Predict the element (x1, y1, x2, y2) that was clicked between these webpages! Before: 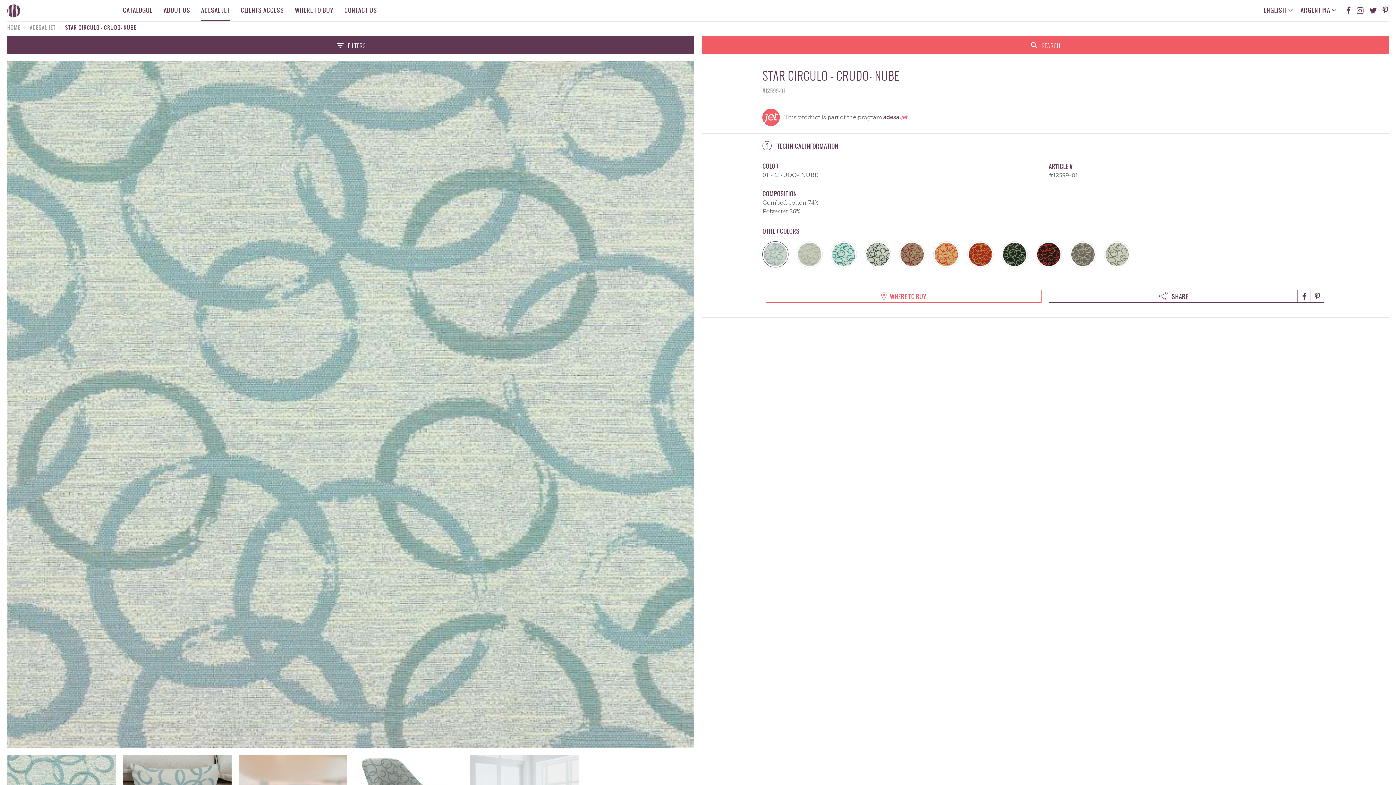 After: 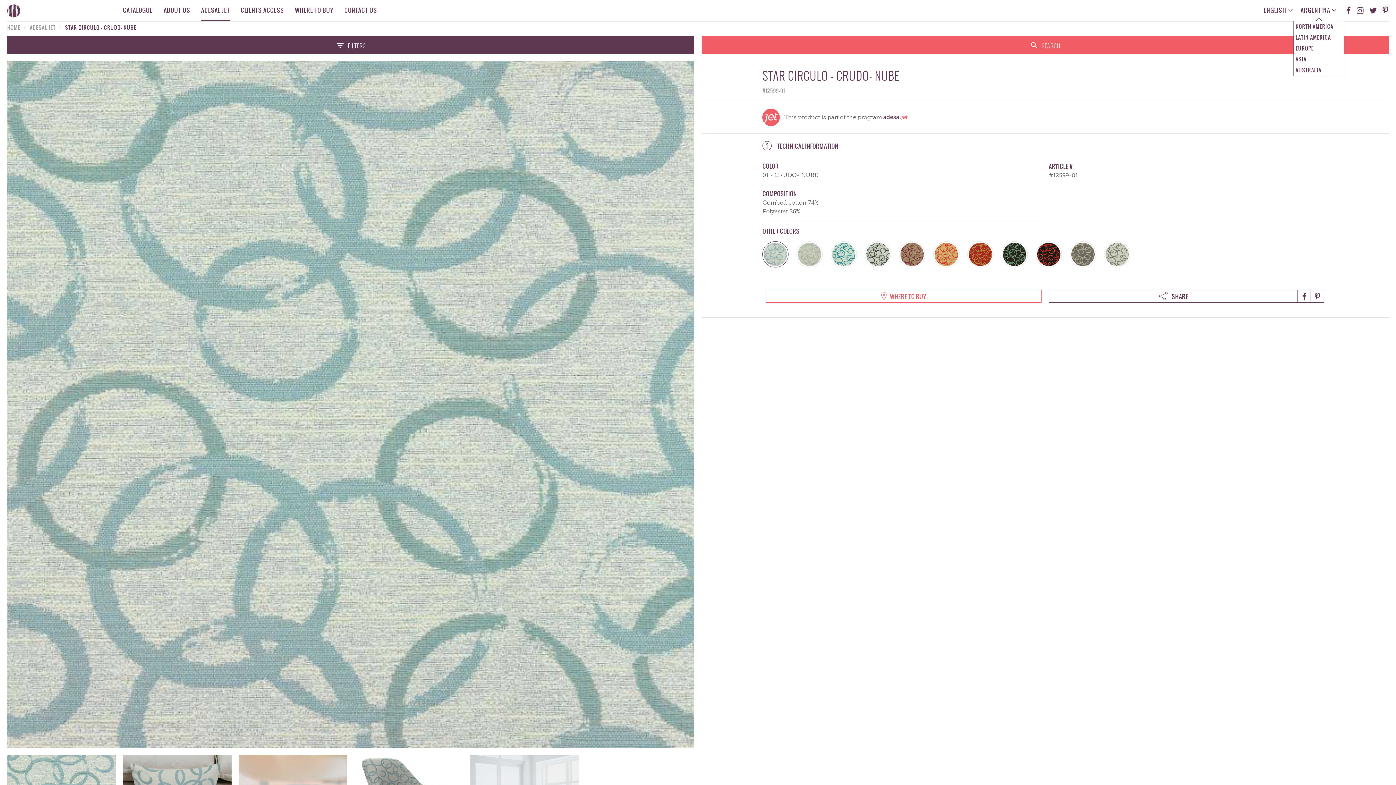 Action: label: ARGENTINA  bbox: (1300, 7, 1337, 13)